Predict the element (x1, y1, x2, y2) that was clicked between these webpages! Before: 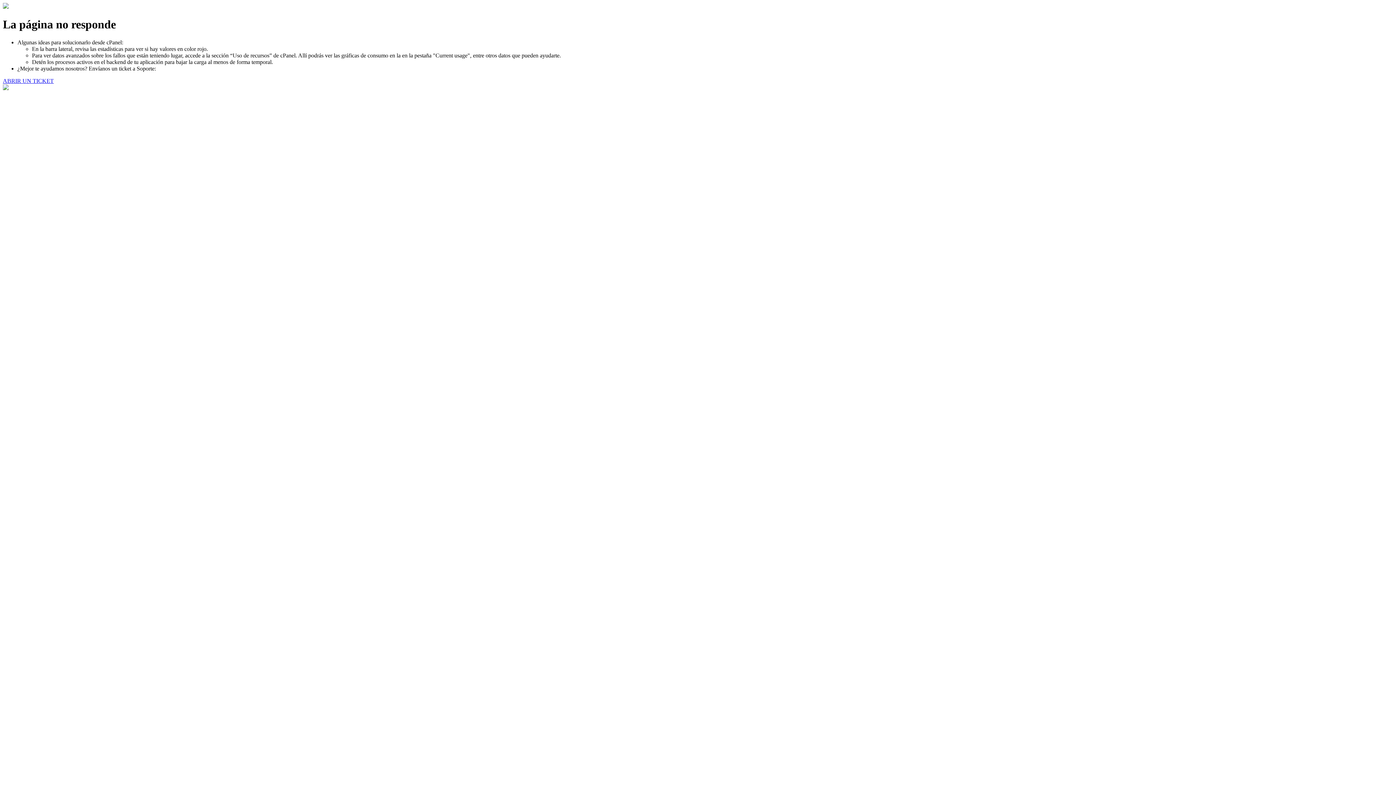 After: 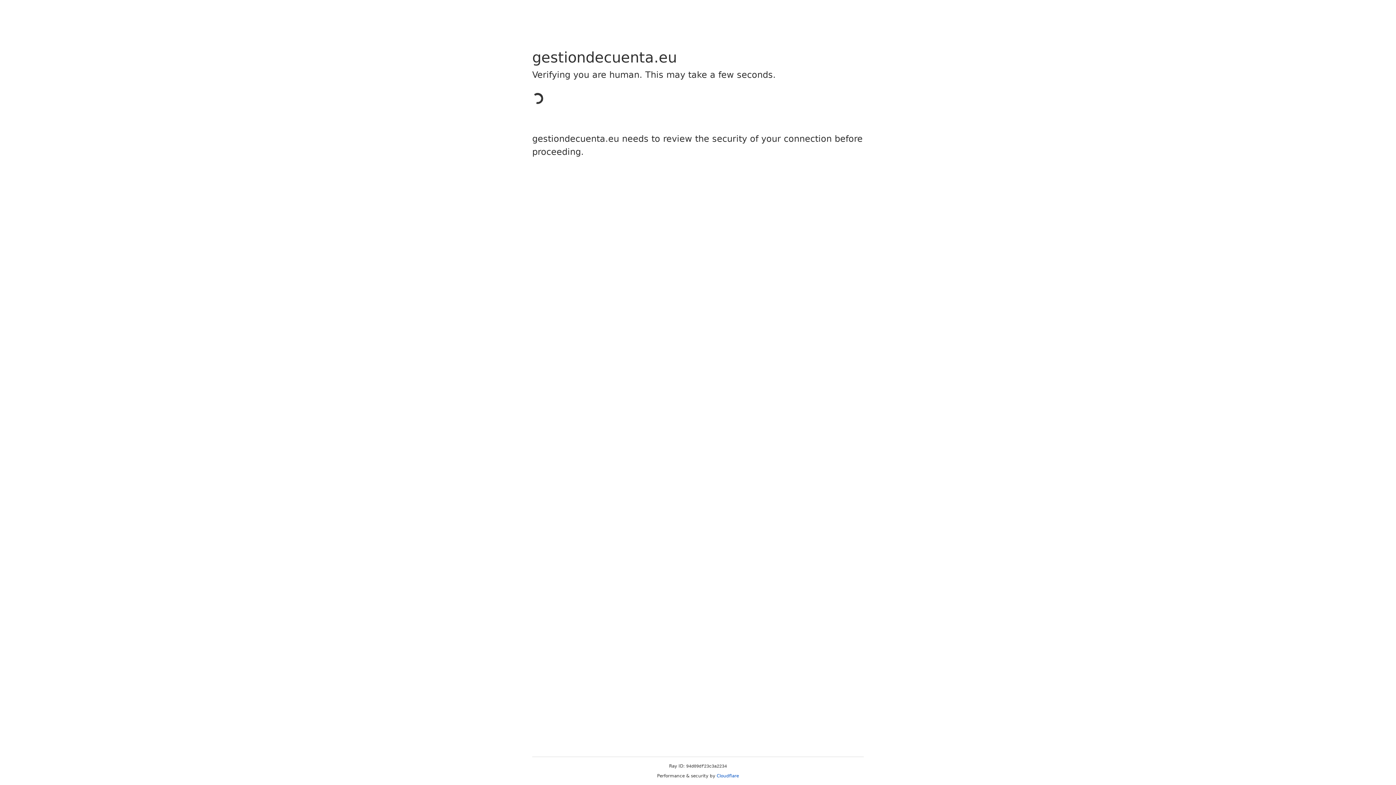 Action: label: ABRIR UN TICKET bbox: (2, 77, 53, 83)